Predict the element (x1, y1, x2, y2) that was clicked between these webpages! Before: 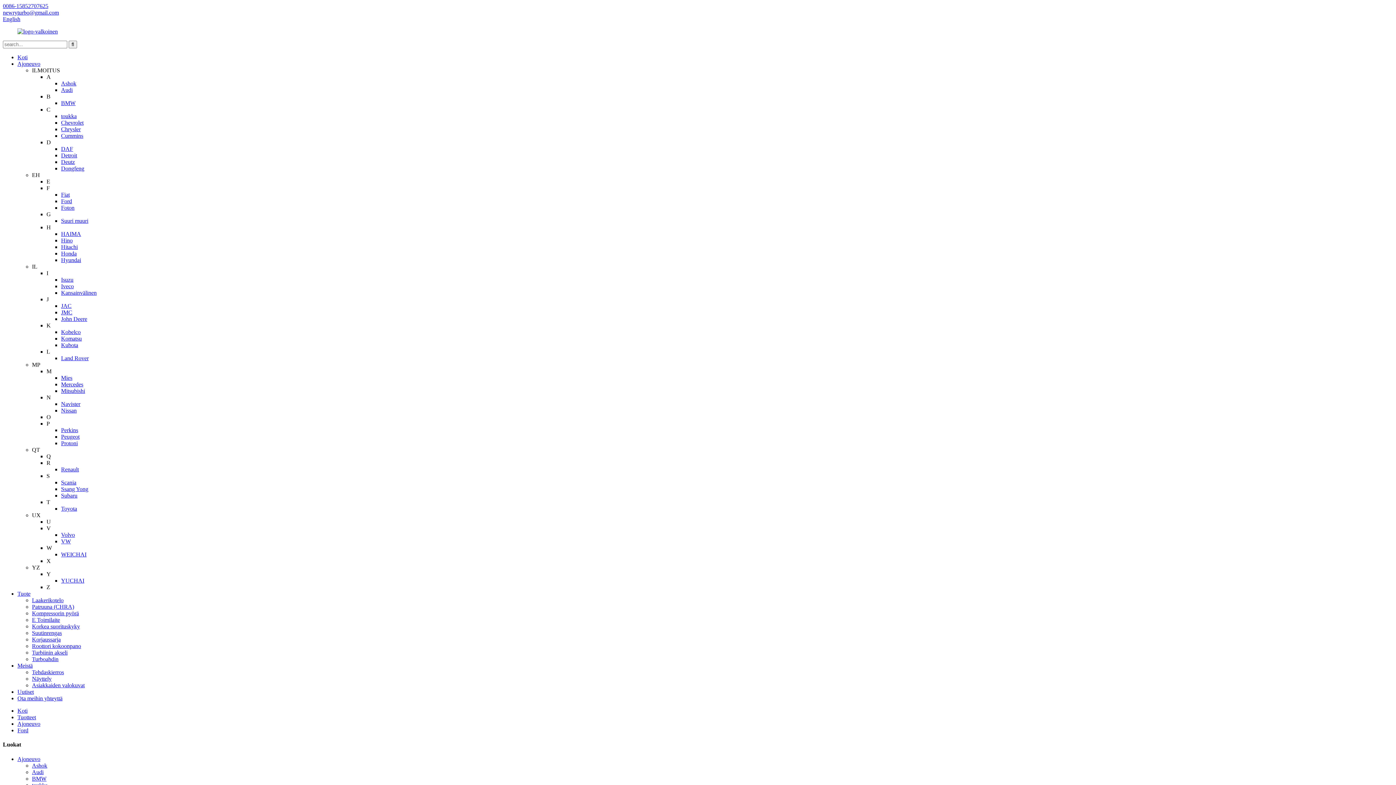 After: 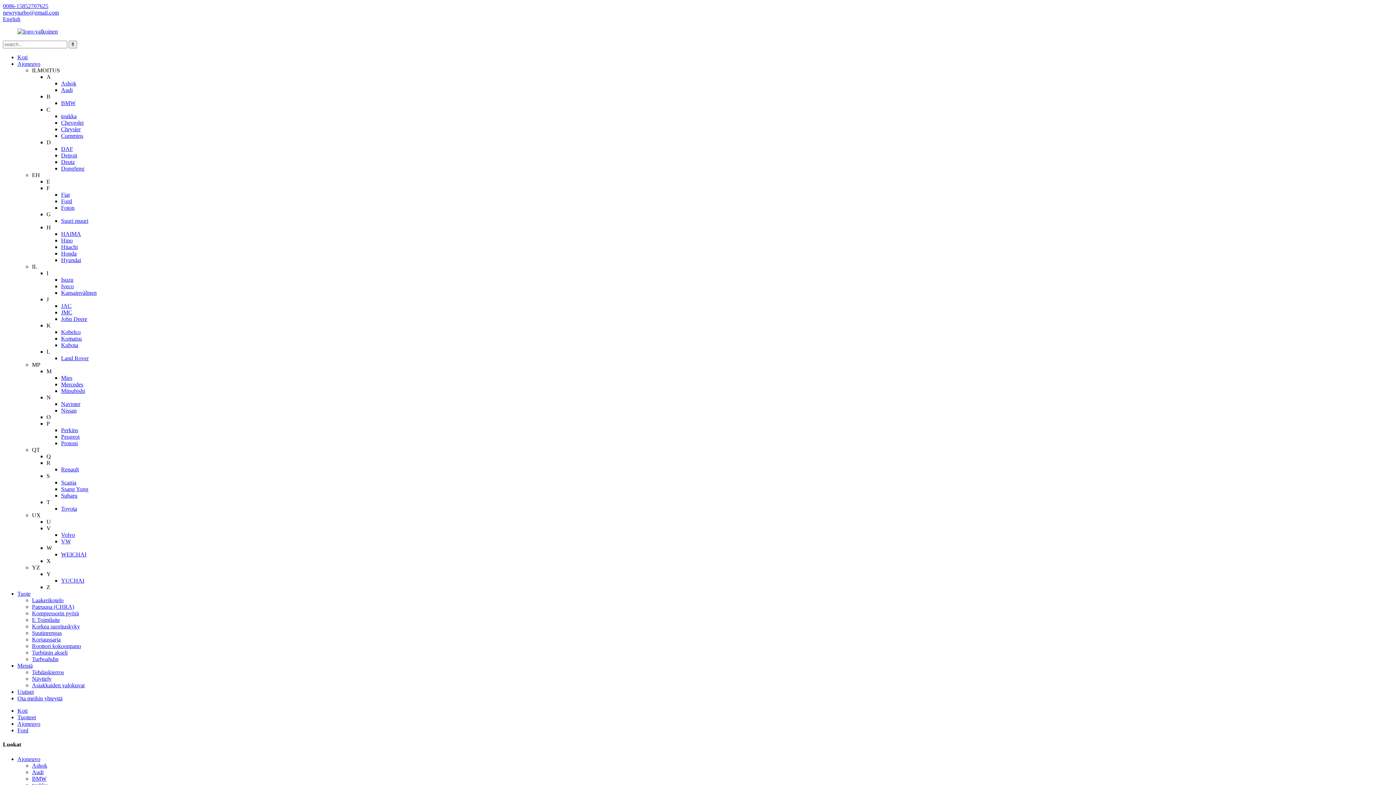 Action: bbox: (46, 414, 50, 420) label: O